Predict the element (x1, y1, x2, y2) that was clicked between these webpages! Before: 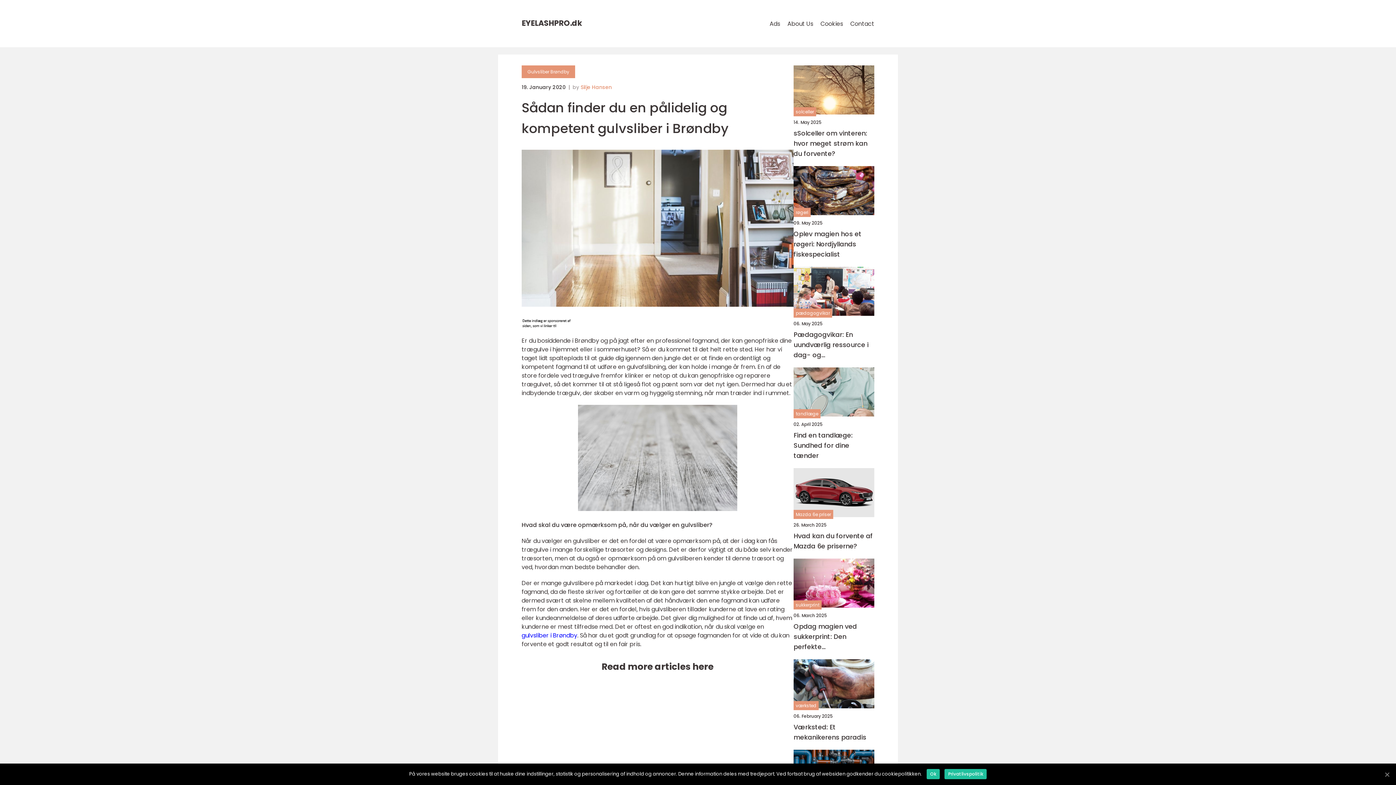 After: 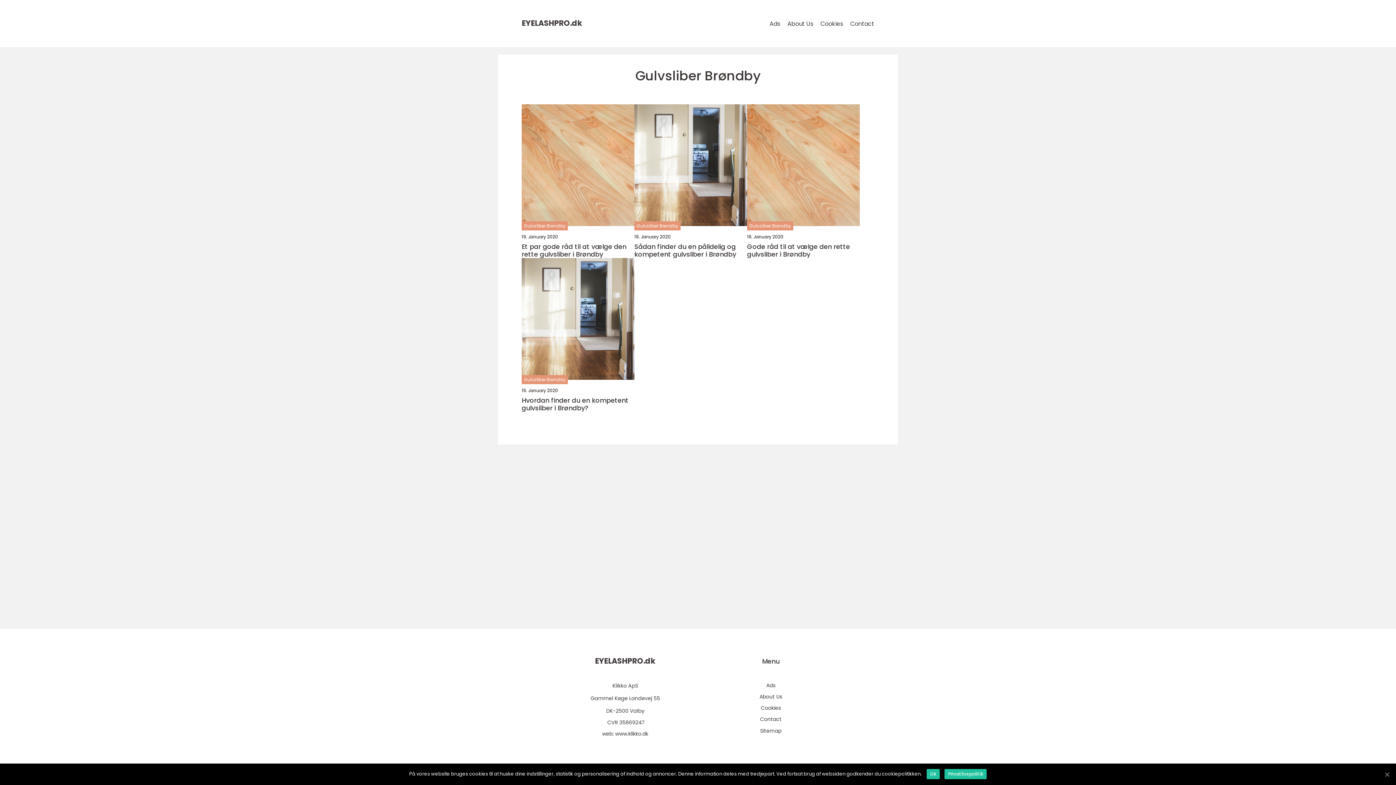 Action: label: Gulvsliber Brøndby bbox: (521, 65, 575, 78)